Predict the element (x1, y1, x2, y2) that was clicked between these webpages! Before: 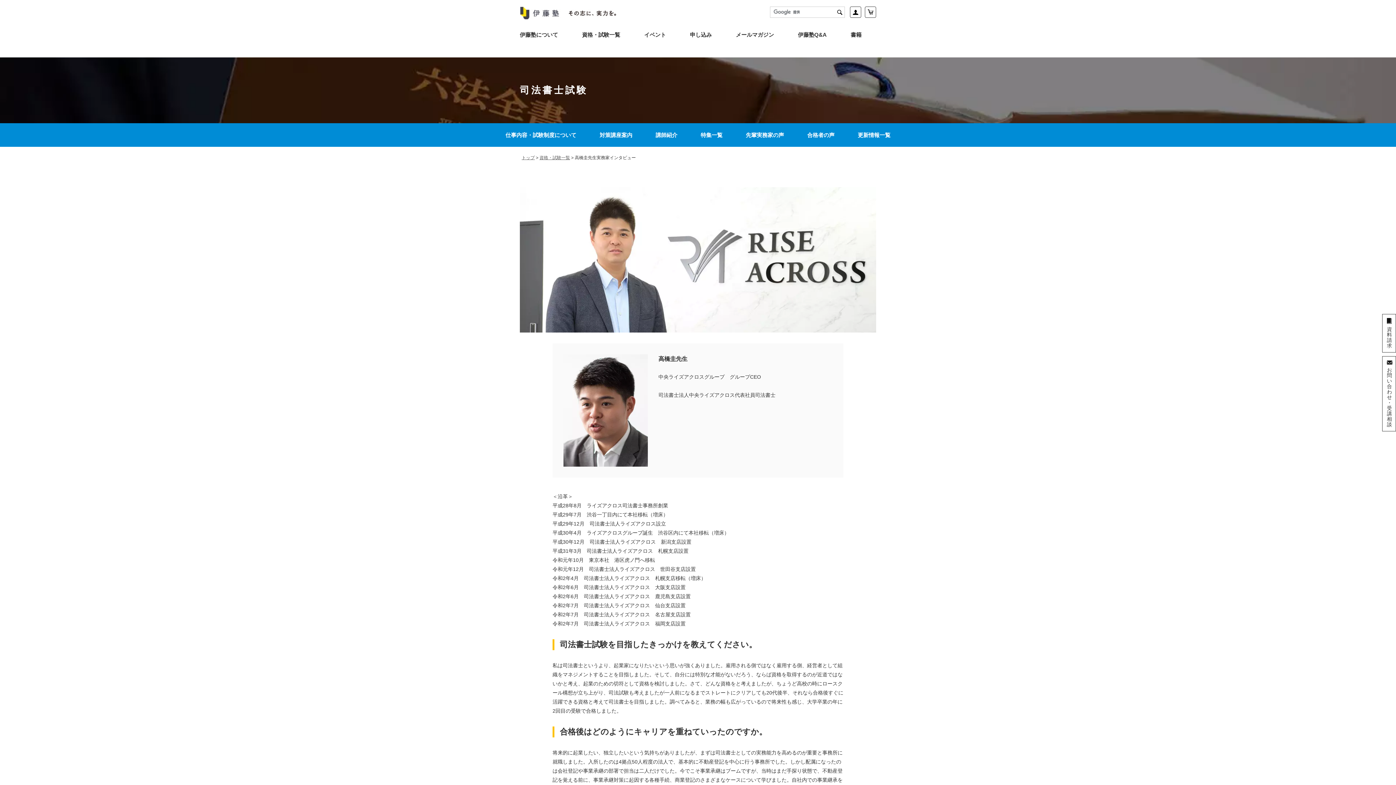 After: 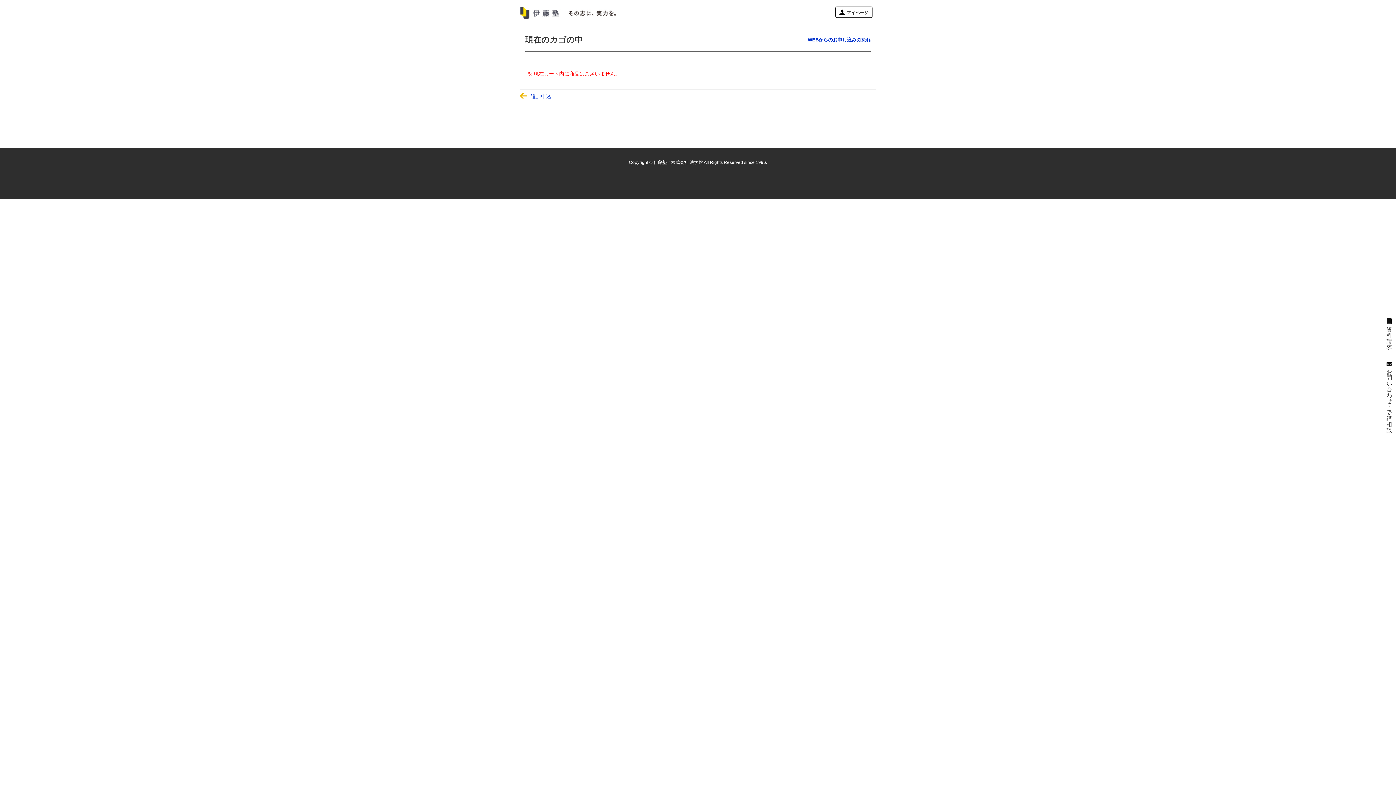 Action: bbox: (865, 6, 876, 17)